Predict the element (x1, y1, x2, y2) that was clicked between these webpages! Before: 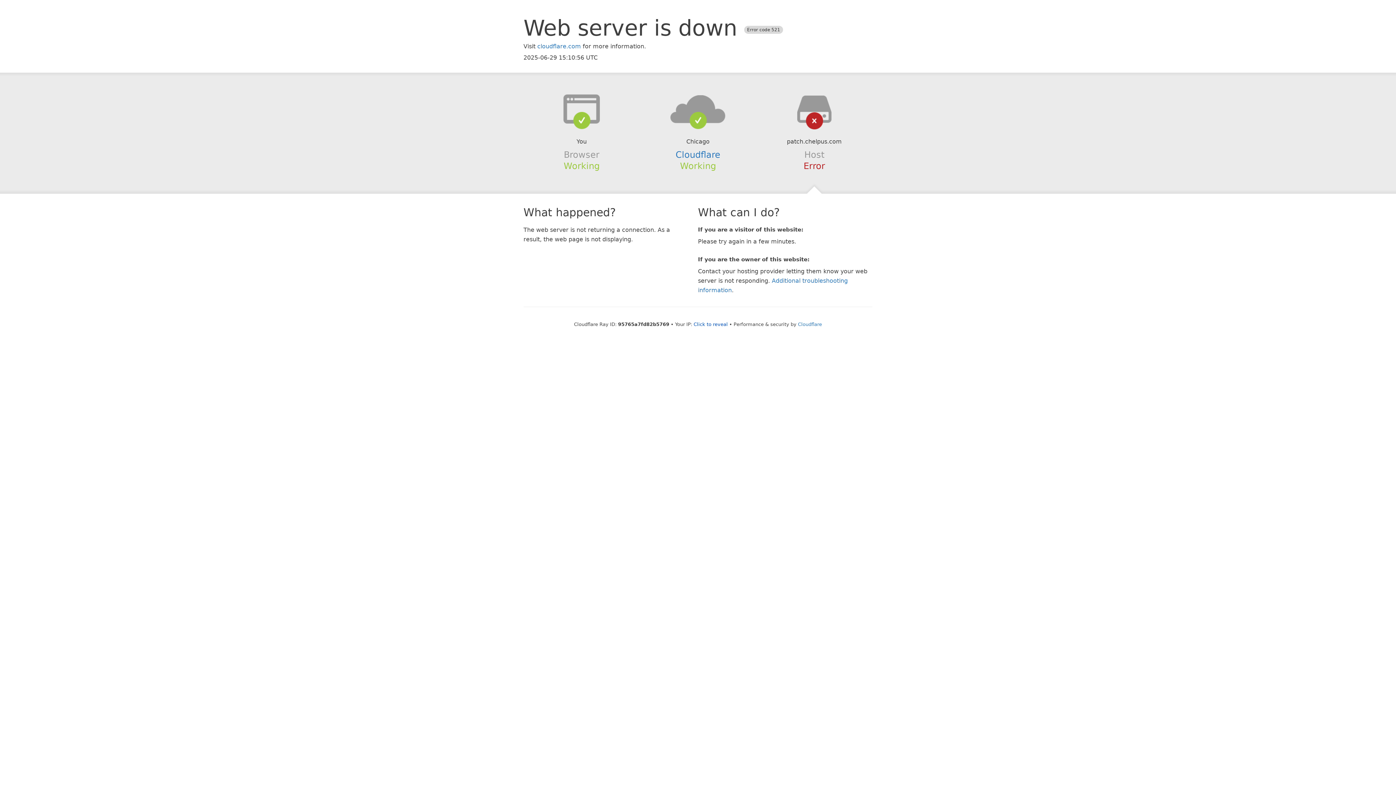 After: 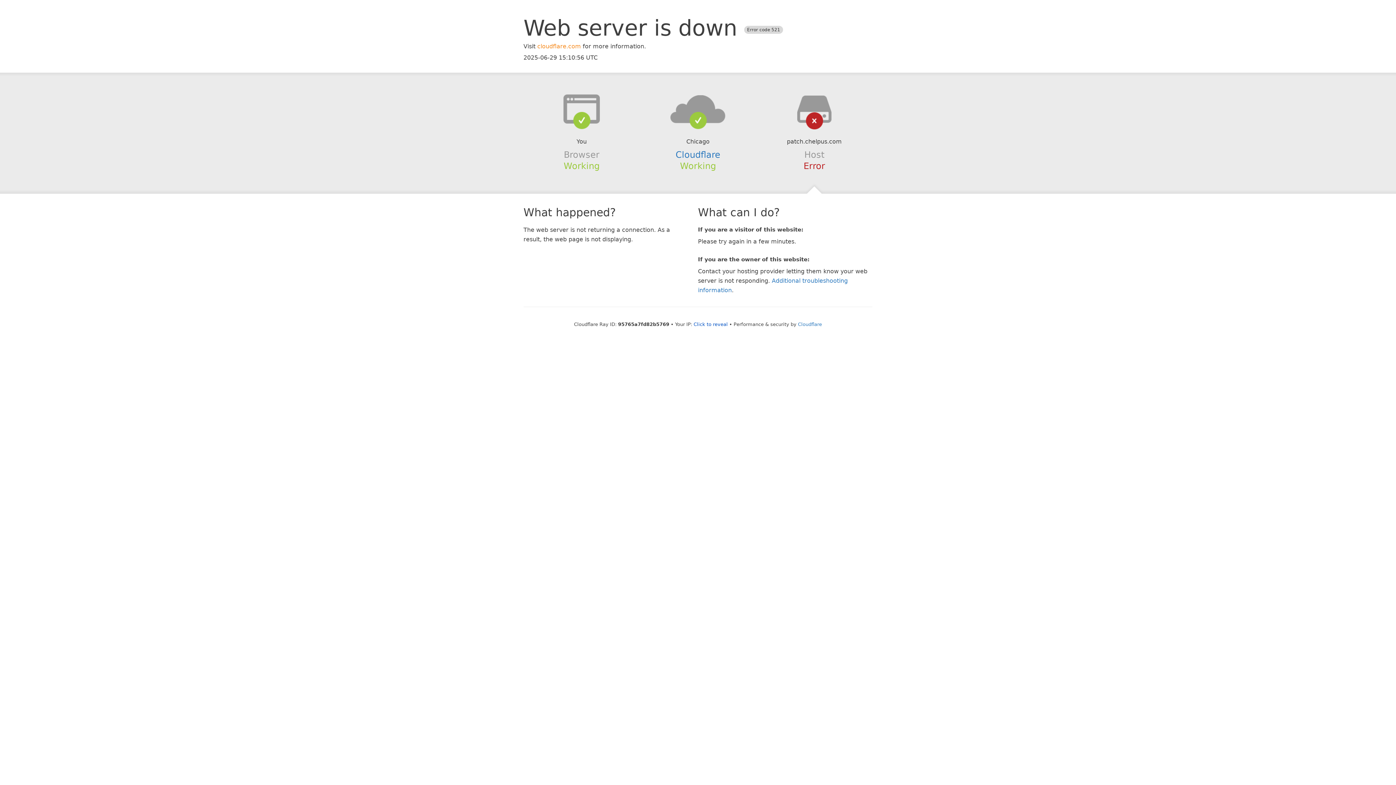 Action: label: cloudflare.com bbox: (537, 42, 581, 49)